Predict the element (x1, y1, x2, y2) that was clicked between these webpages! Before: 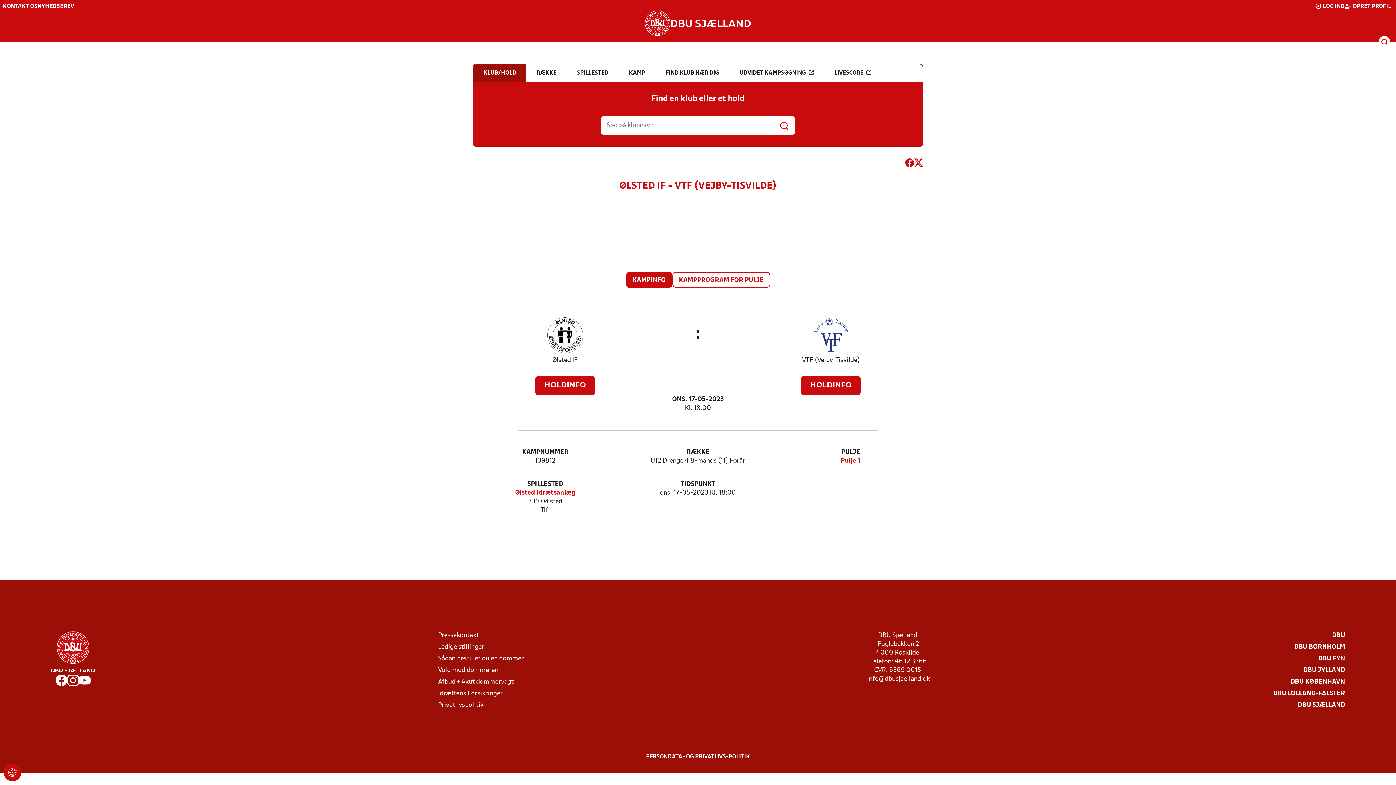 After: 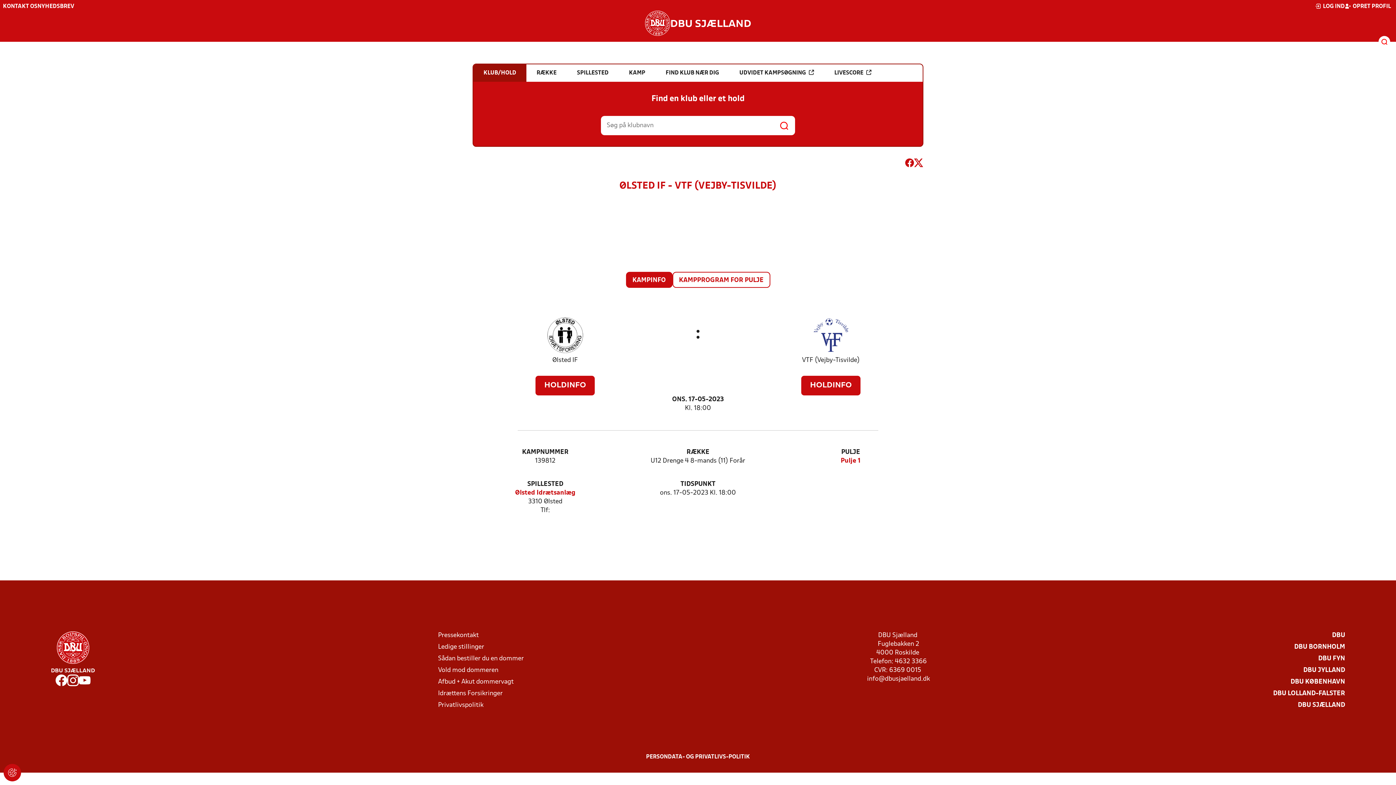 Action: bbox: (67, 674, 78, 689)